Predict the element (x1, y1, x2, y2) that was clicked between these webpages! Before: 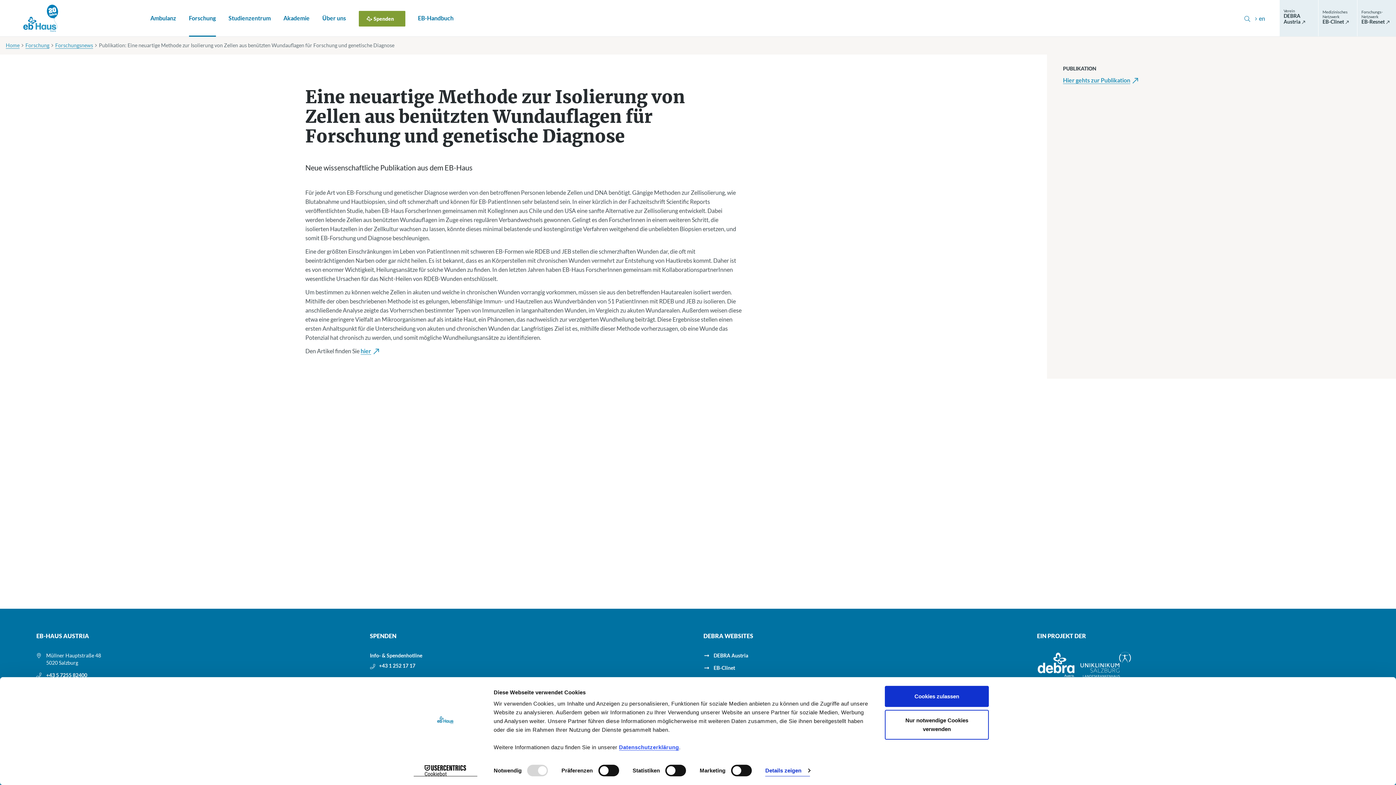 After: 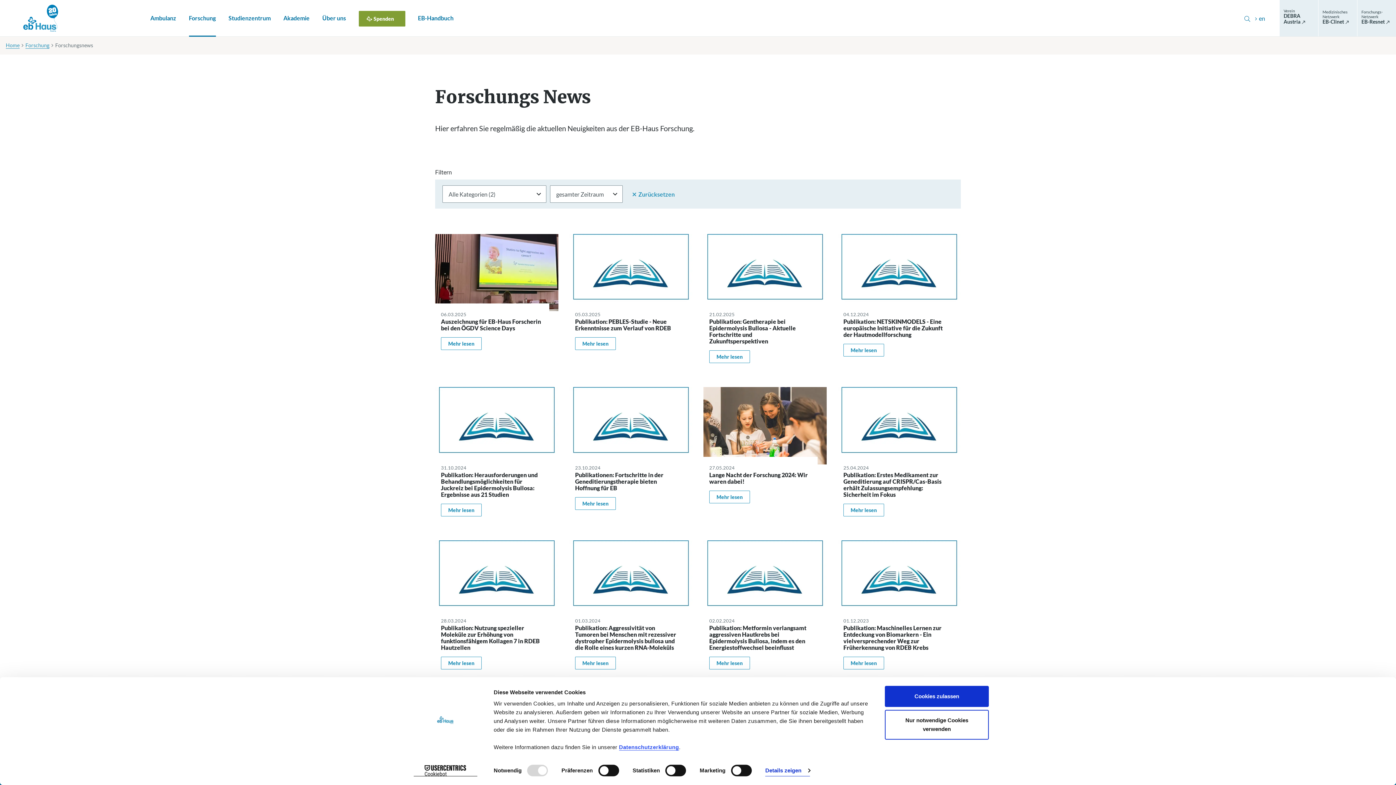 Action: label: Forschungsnews bbox: (55, 42, 93, 48)